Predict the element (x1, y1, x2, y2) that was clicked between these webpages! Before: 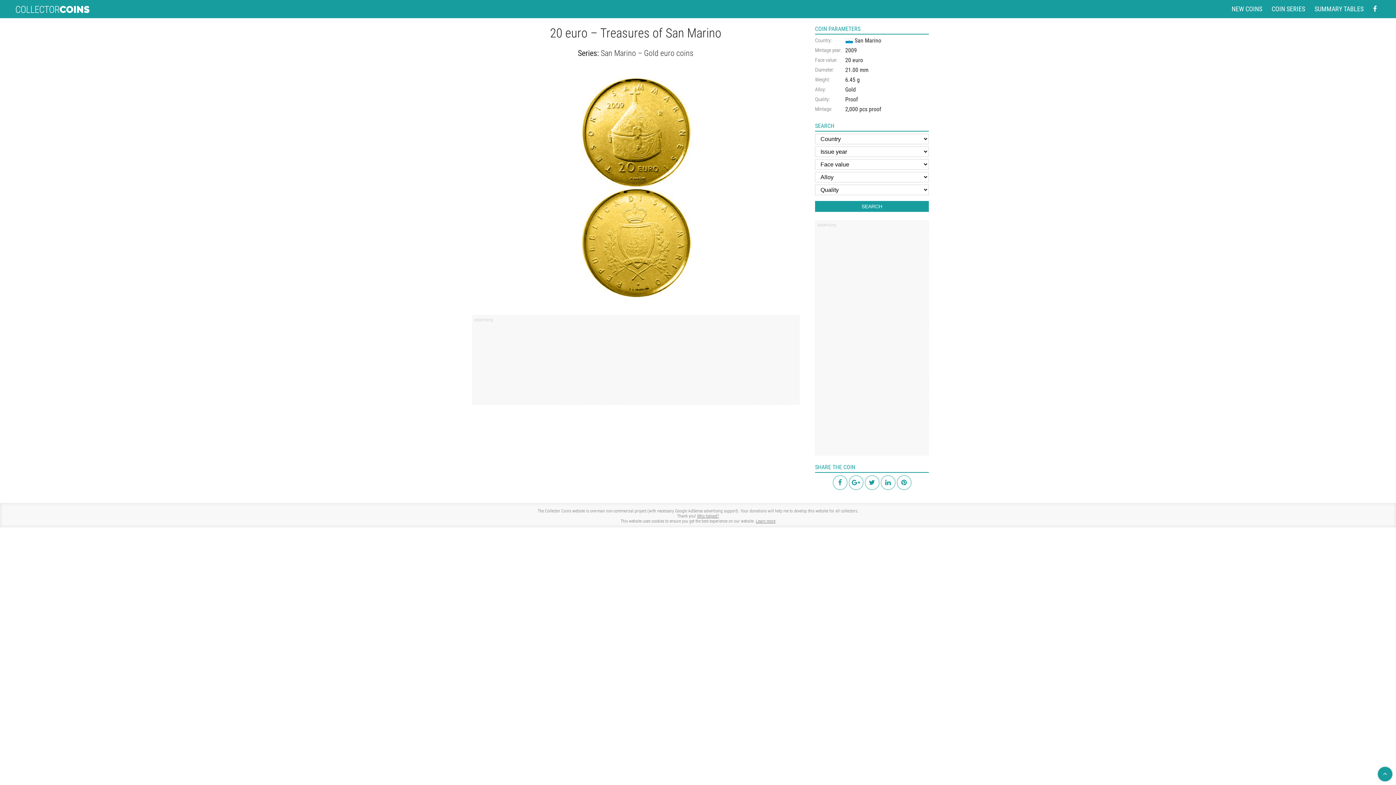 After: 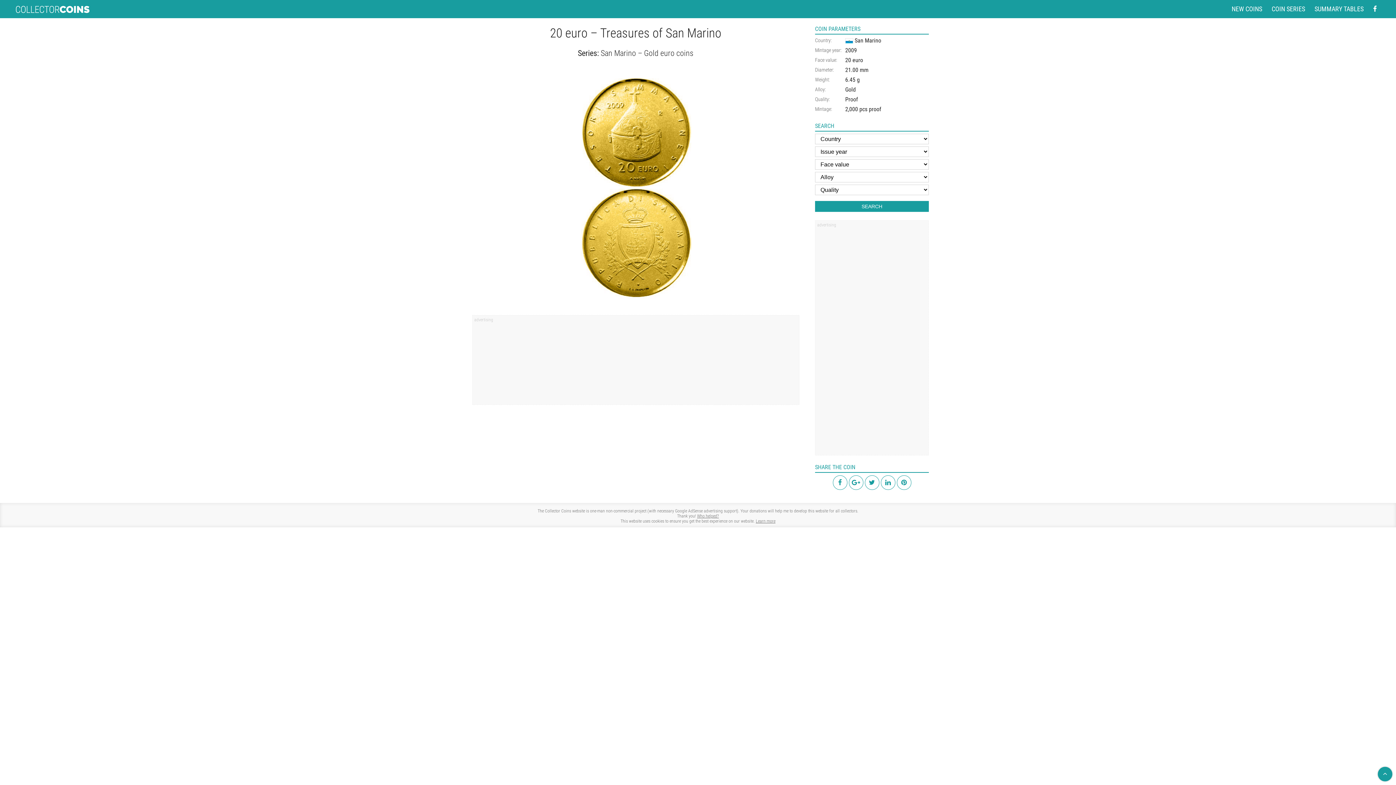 Action: bbox: (1374, 763, 1396, 785)